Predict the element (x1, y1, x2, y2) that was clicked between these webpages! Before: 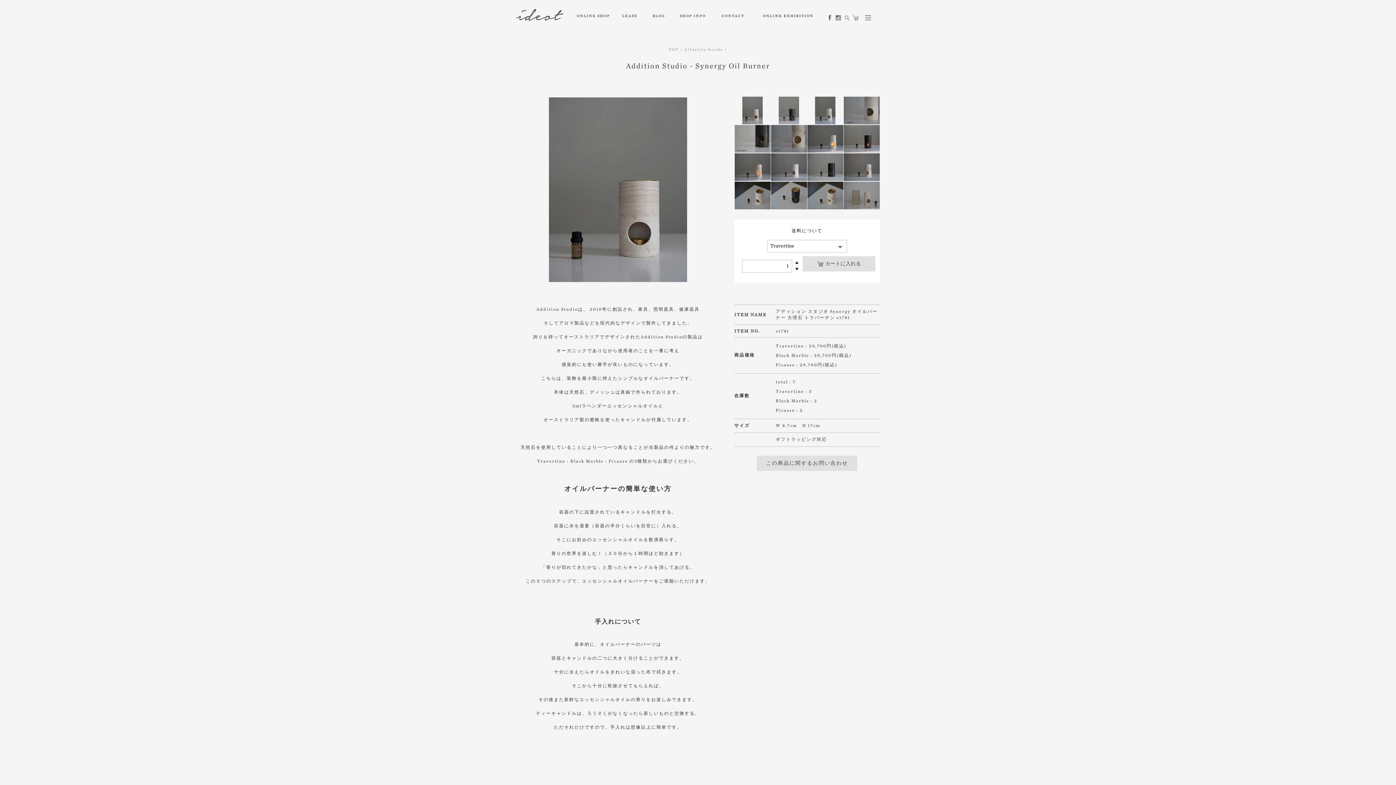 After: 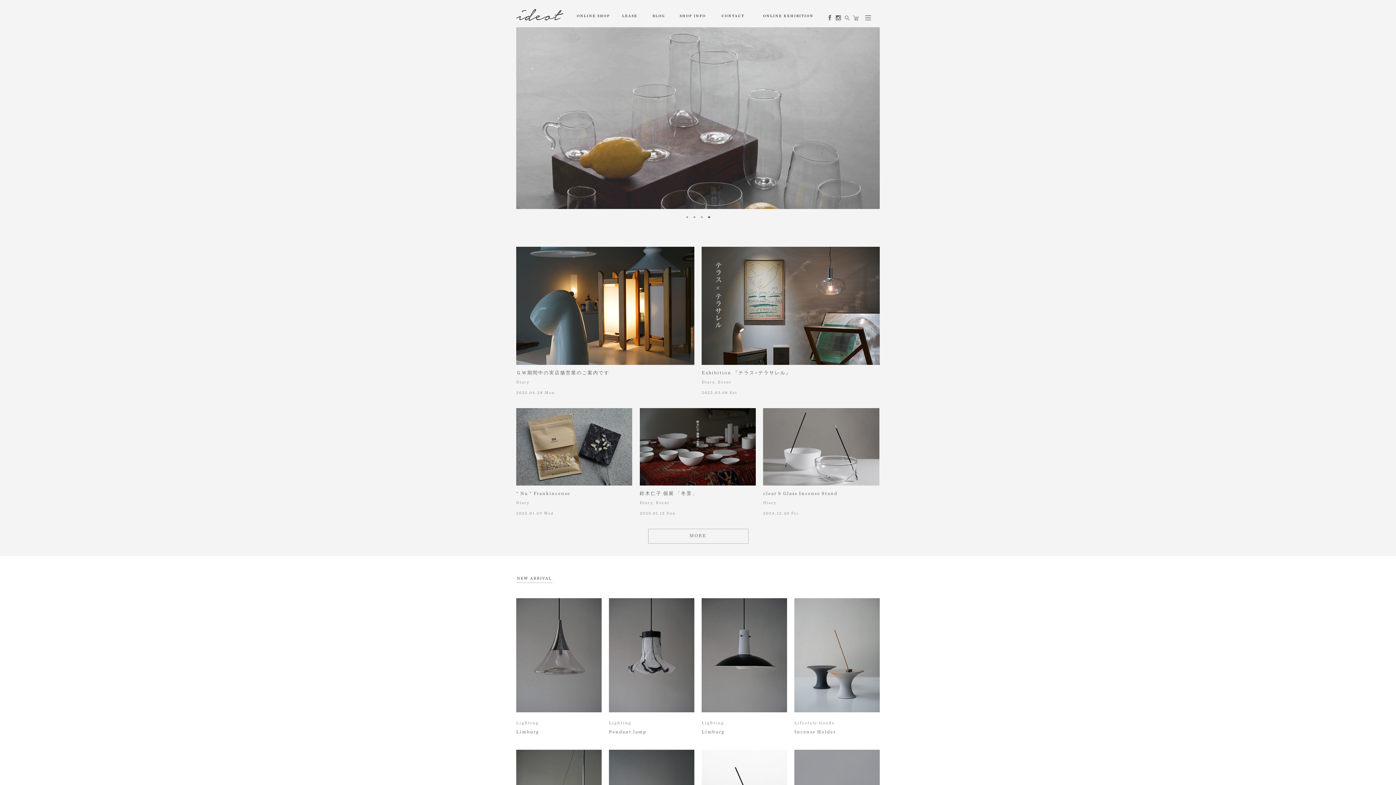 Action: label: TOP bbox: (668, 47, 678, 51)